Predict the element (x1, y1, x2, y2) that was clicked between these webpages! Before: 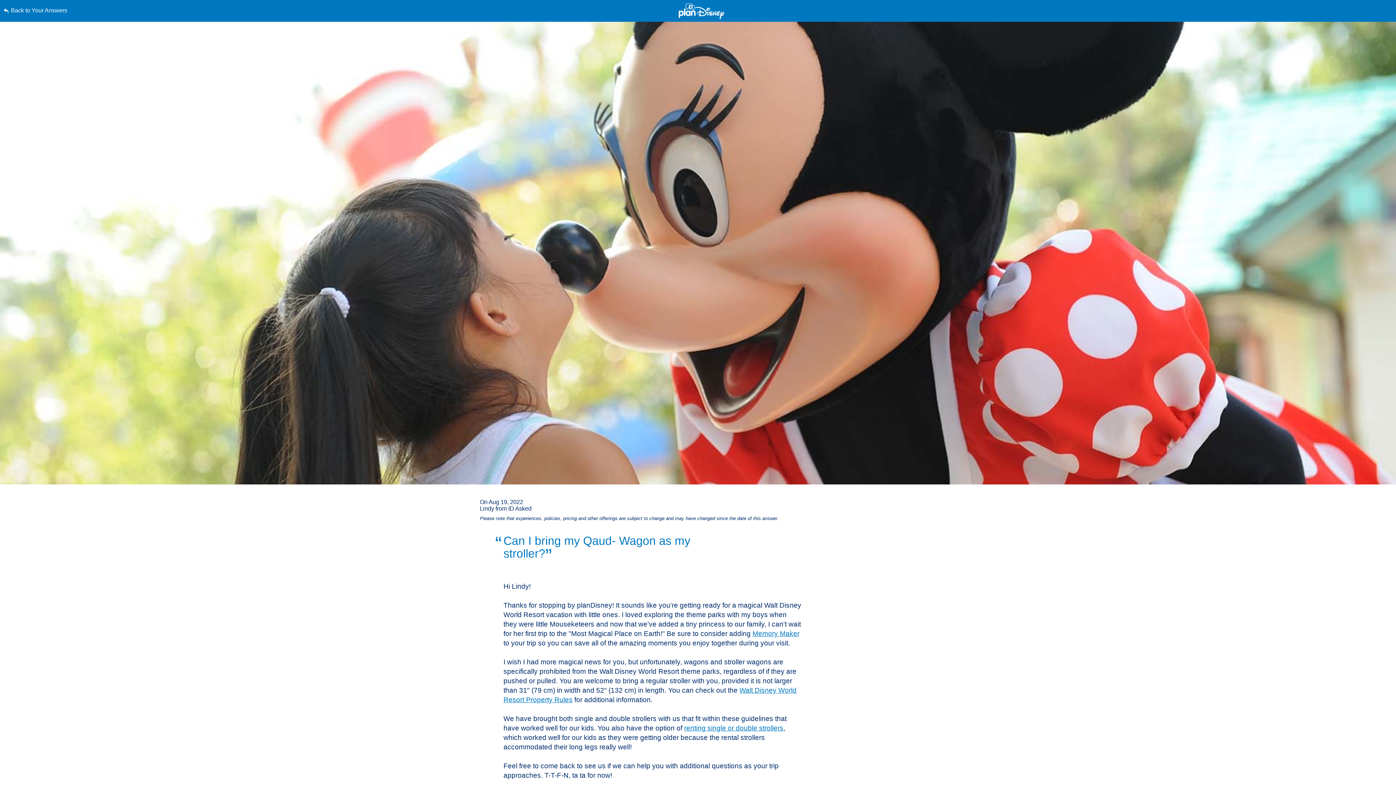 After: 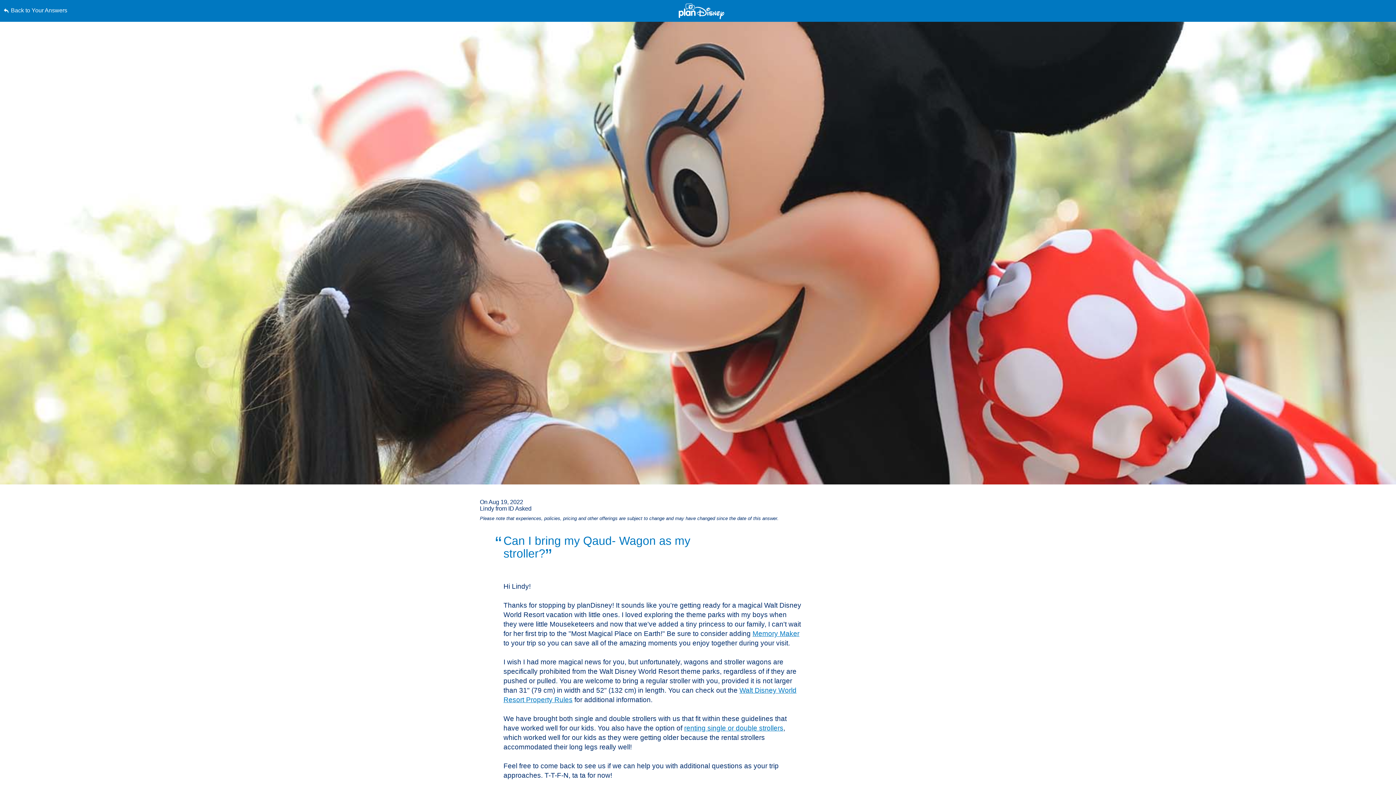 Action: label: Skip to content bbox: (0, 0, 0, 0)